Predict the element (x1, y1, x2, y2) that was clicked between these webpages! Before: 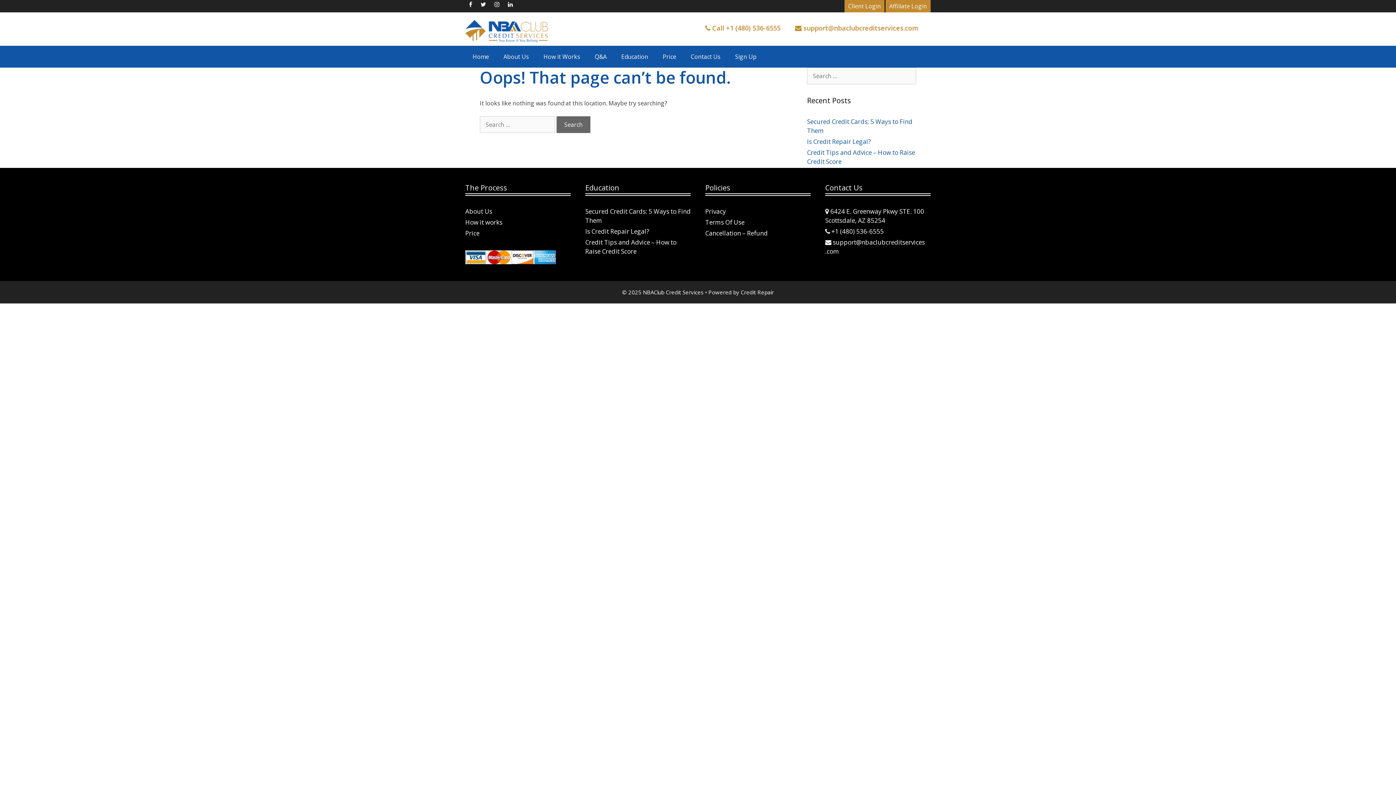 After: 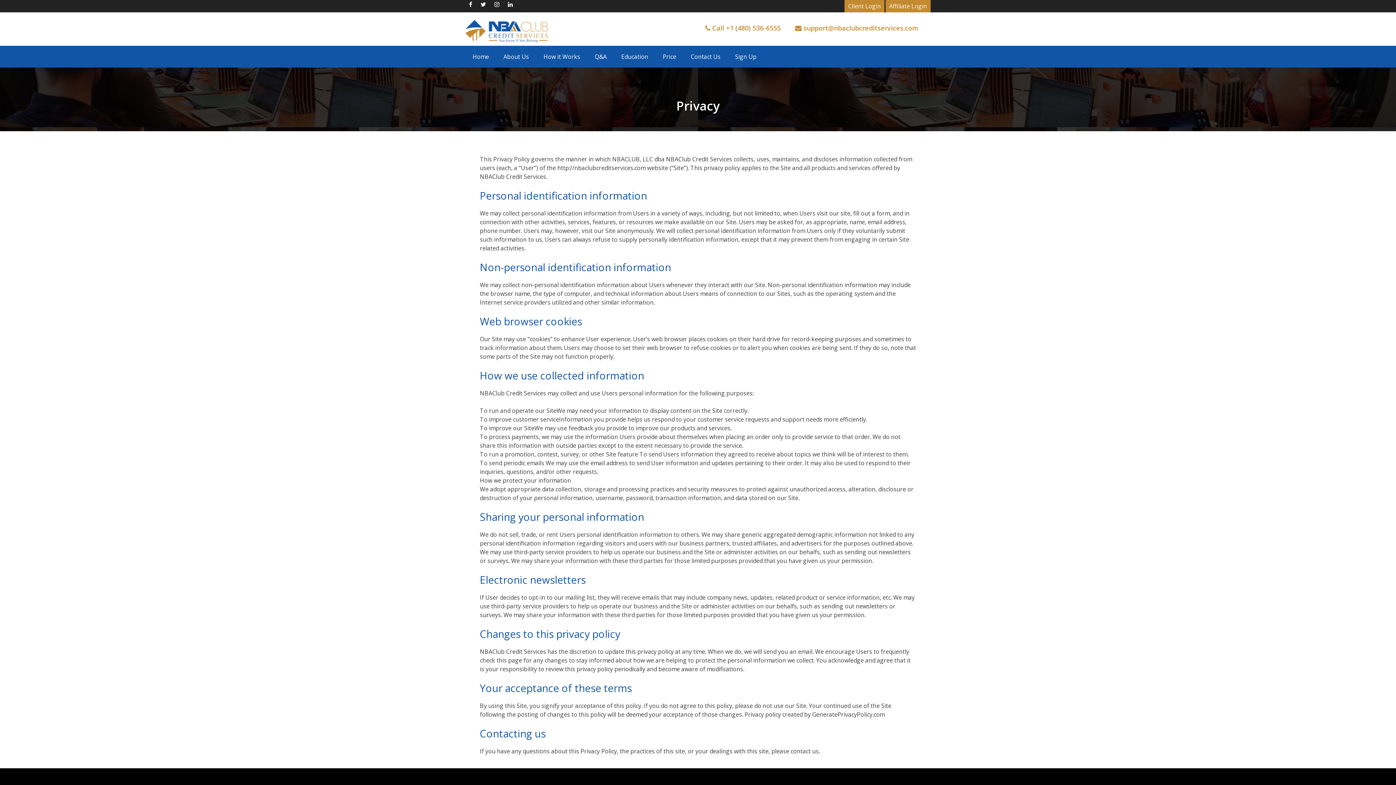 Action: label: Privacy bbox: (705, 207, 726, 215)